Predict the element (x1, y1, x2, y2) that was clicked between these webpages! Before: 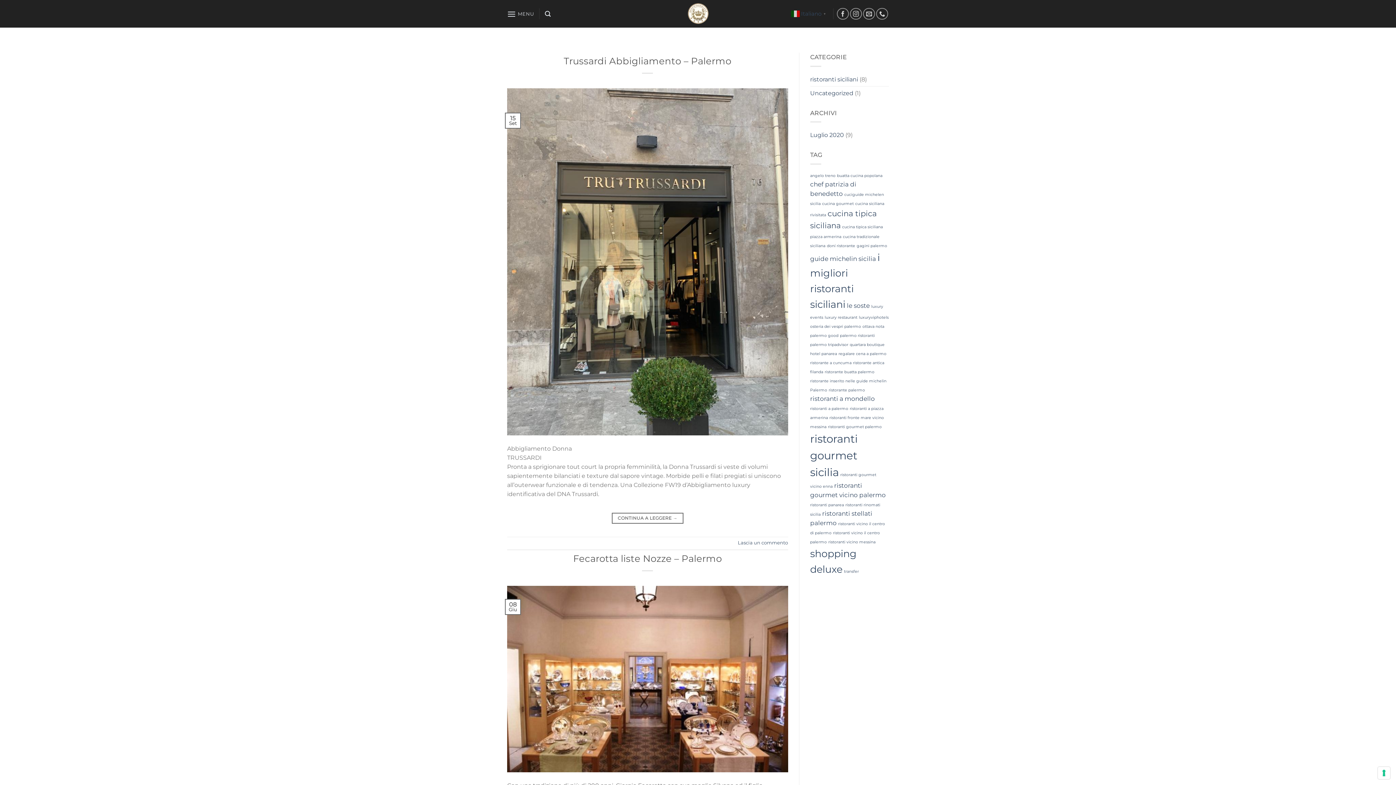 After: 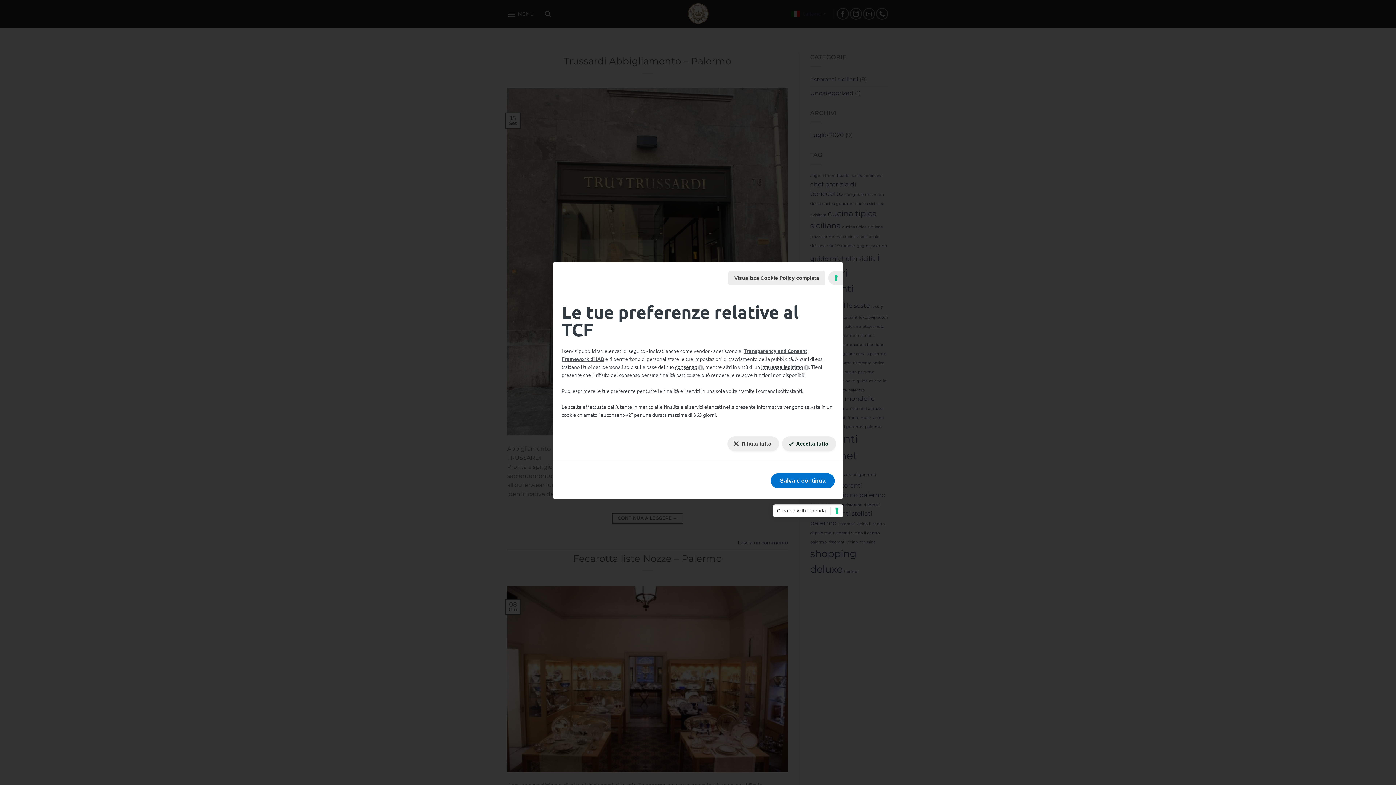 Action: bbox: (1378, 767, 1390, 779) label: Le tue preferenze relative al consenso per le tecnologie di tracciamento